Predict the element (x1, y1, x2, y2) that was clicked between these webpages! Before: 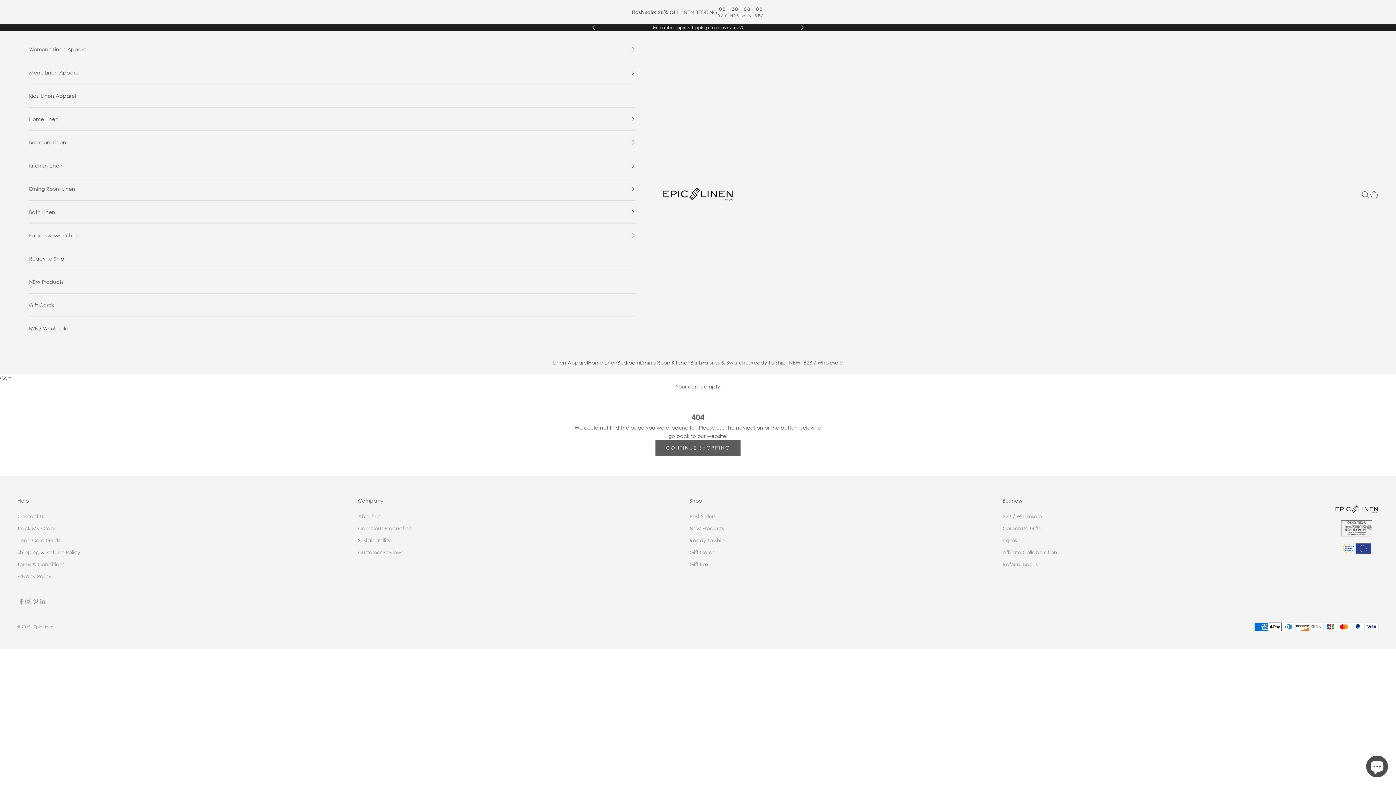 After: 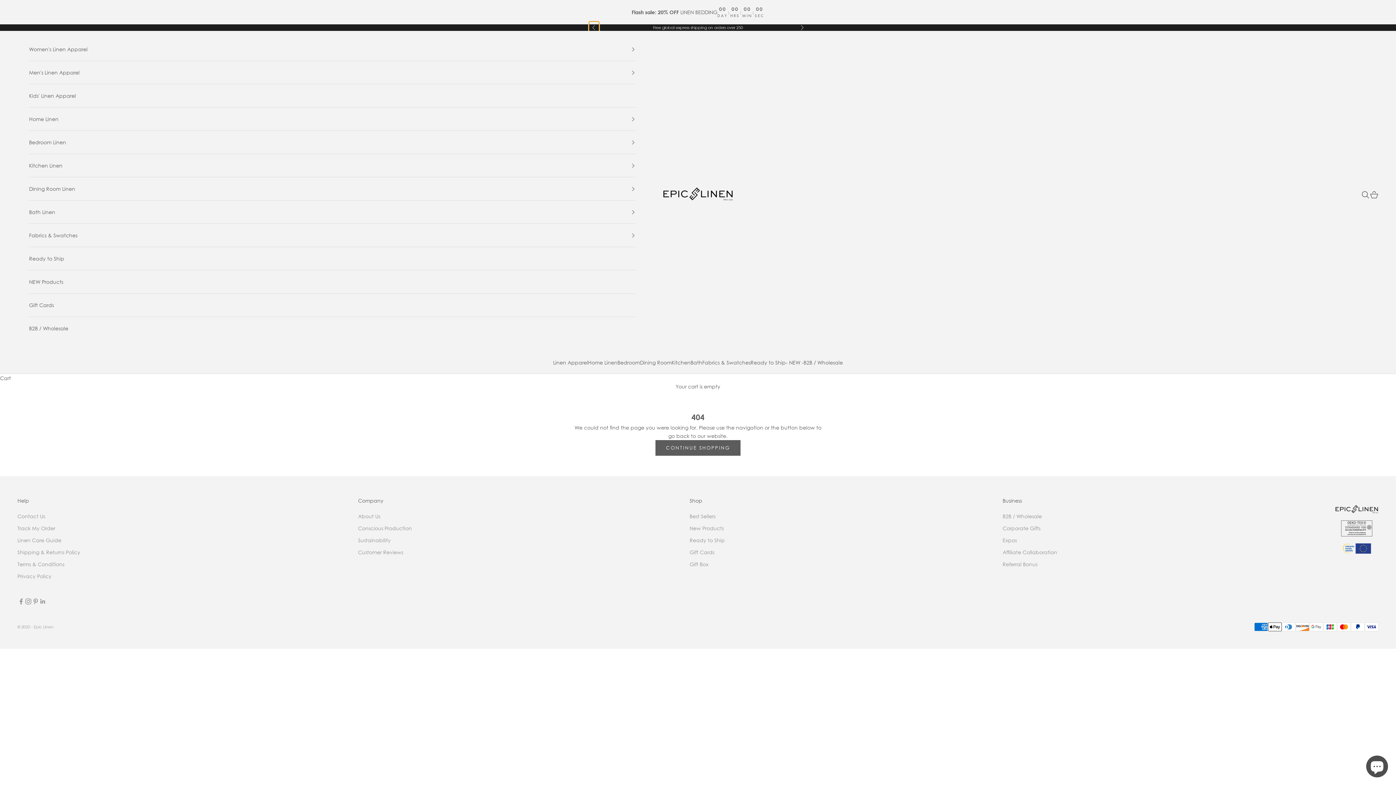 Action: bbox: (592, 24, 596, 30) label: Previous